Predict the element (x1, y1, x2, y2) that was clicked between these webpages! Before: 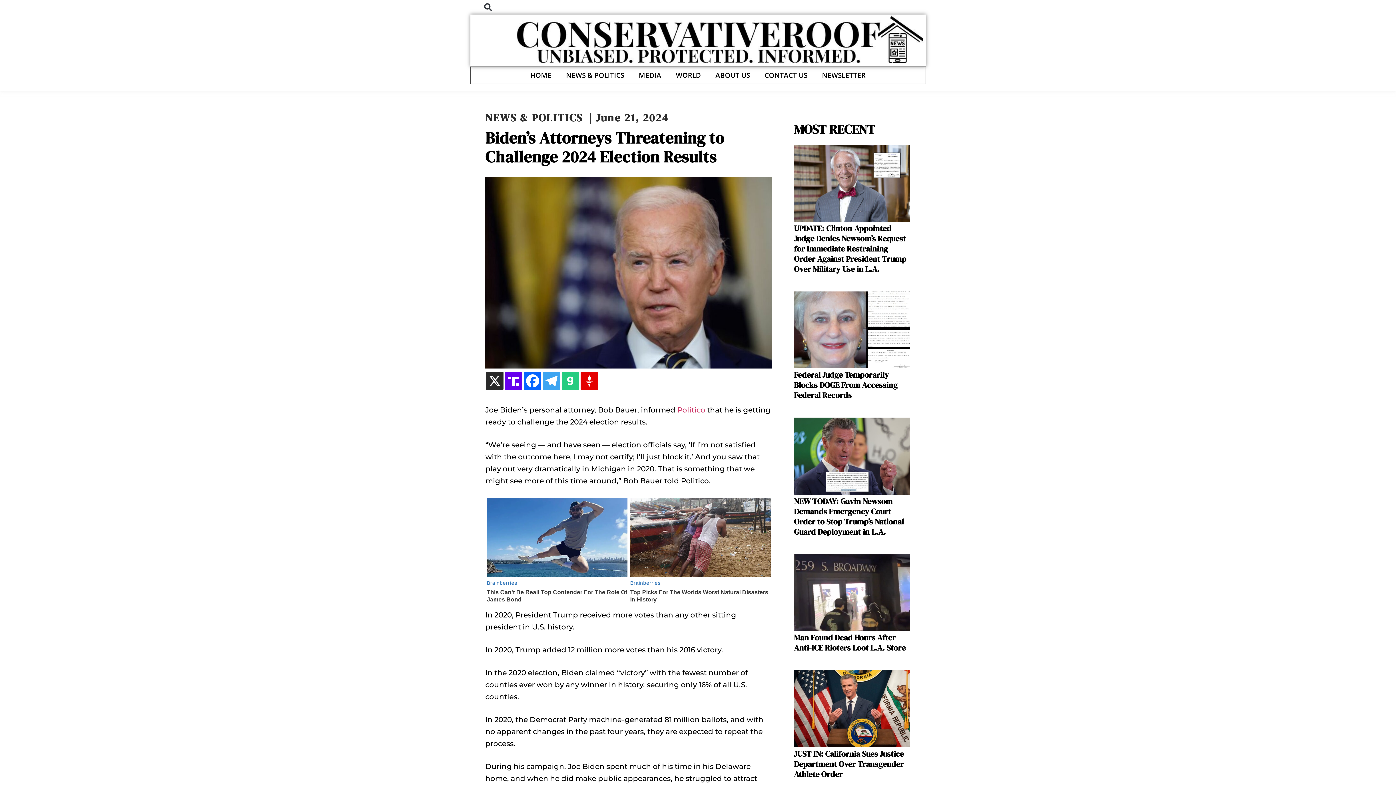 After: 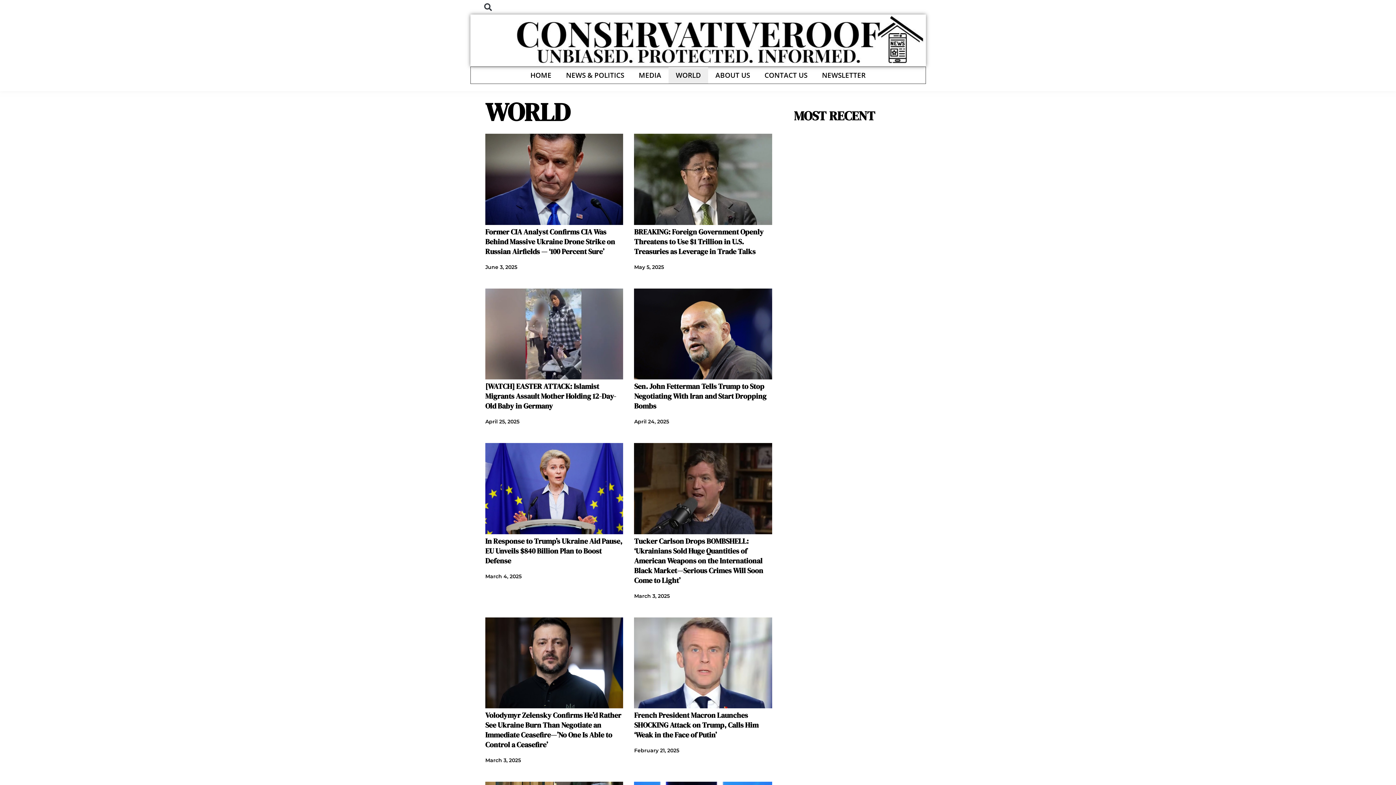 Action: bbox: (668, 67, 708, 83) label: WORLD